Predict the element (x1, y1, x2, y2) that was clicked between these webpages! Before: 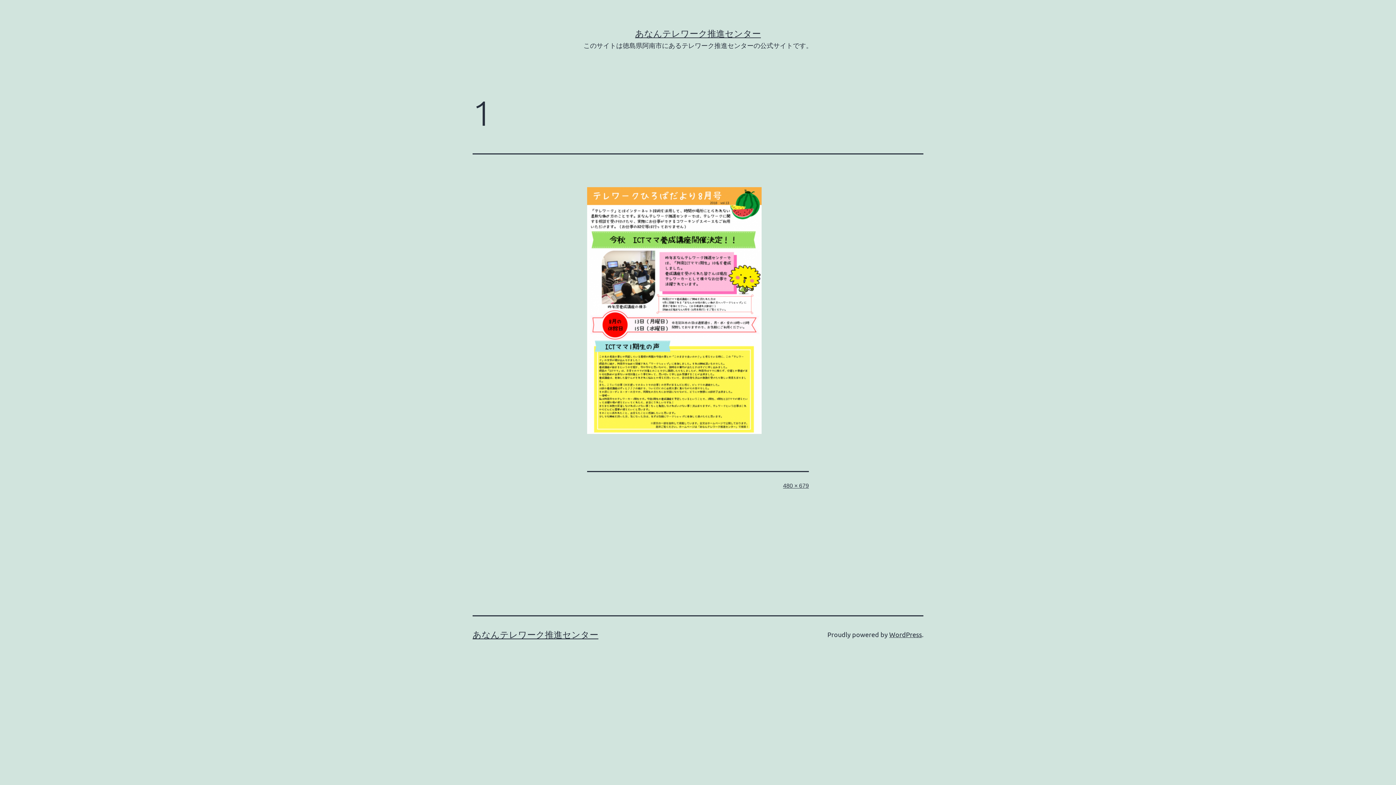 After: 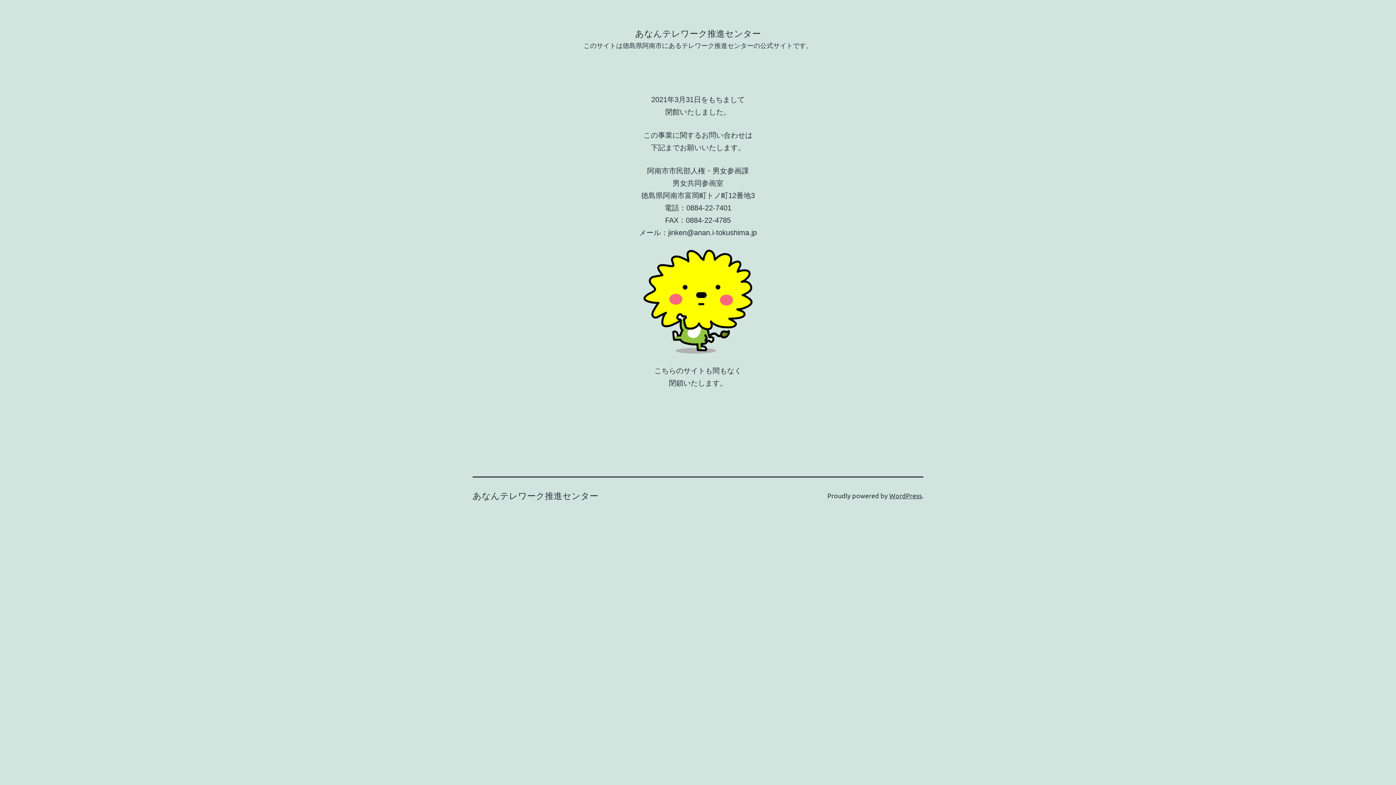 Action: label: あなんテレワーク推進センター bbox: (472, 629, 598, 640)